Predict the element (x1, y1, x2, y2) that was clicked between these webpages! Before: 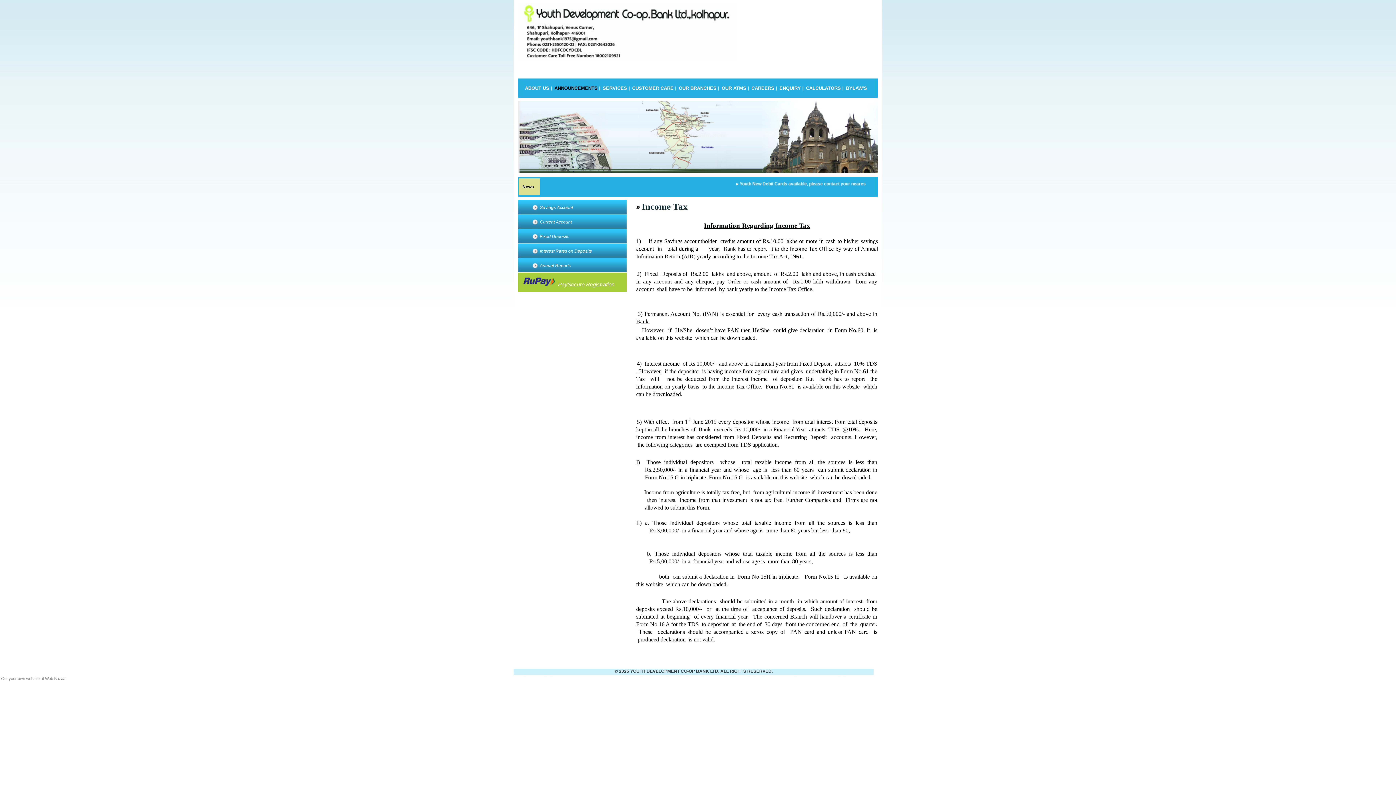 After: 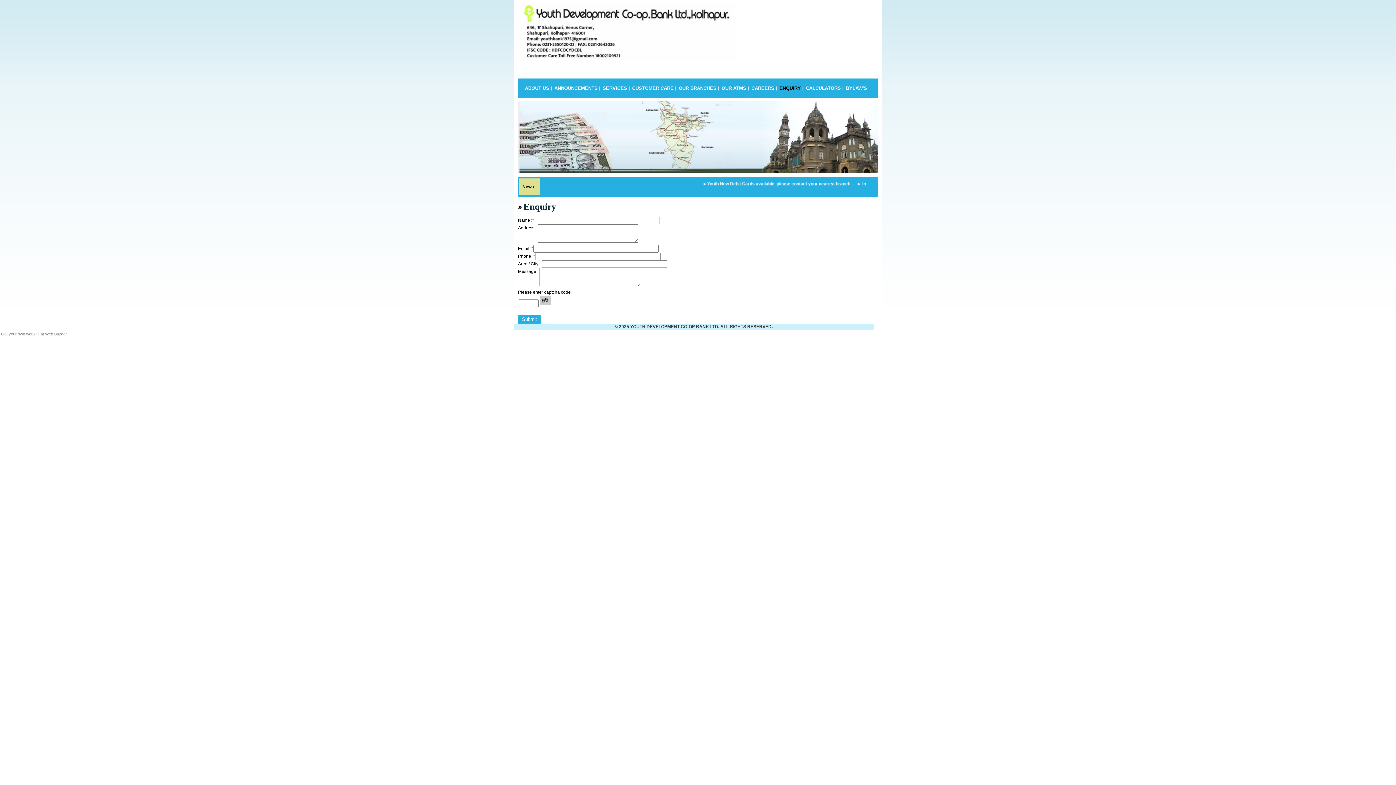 Action: label: ENQUIRY bbox: (777, 83, 802, 92)